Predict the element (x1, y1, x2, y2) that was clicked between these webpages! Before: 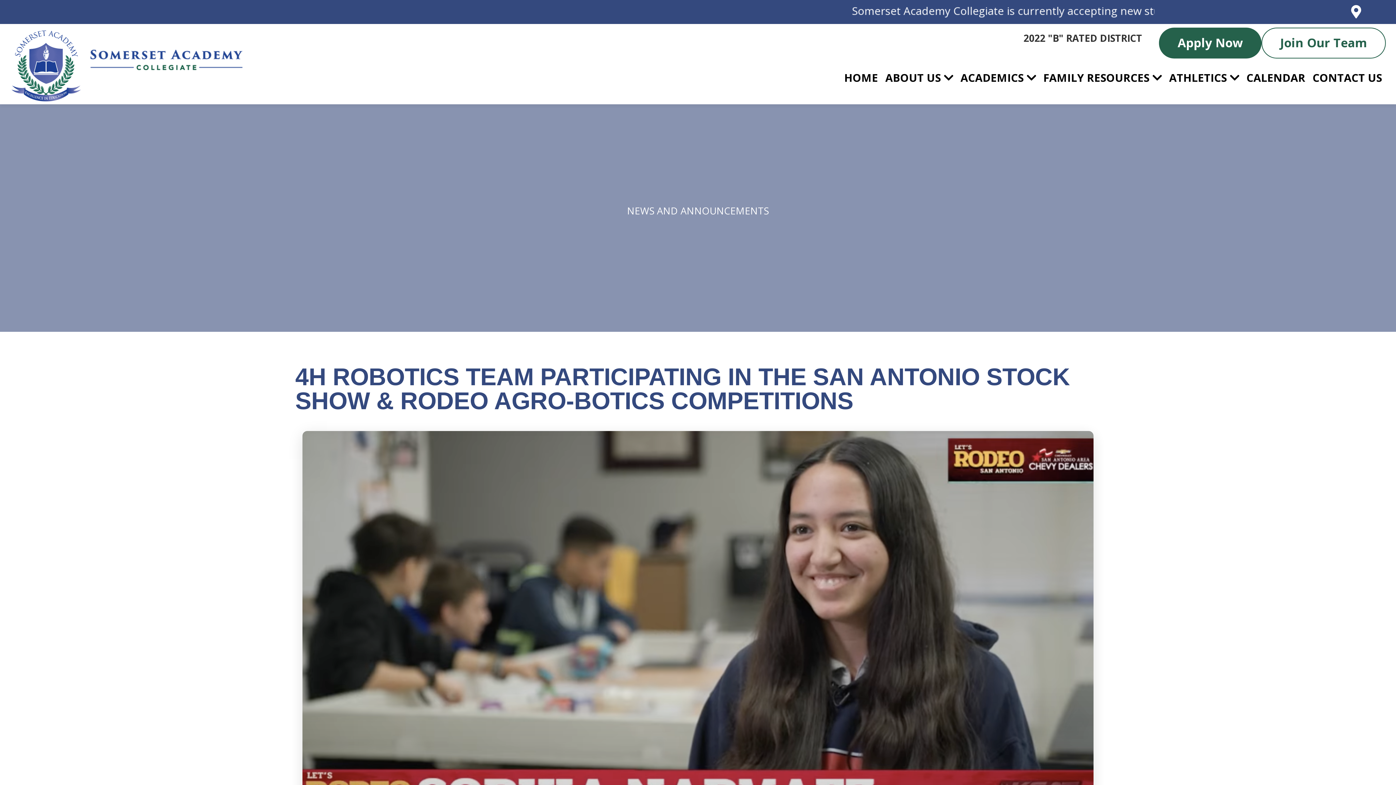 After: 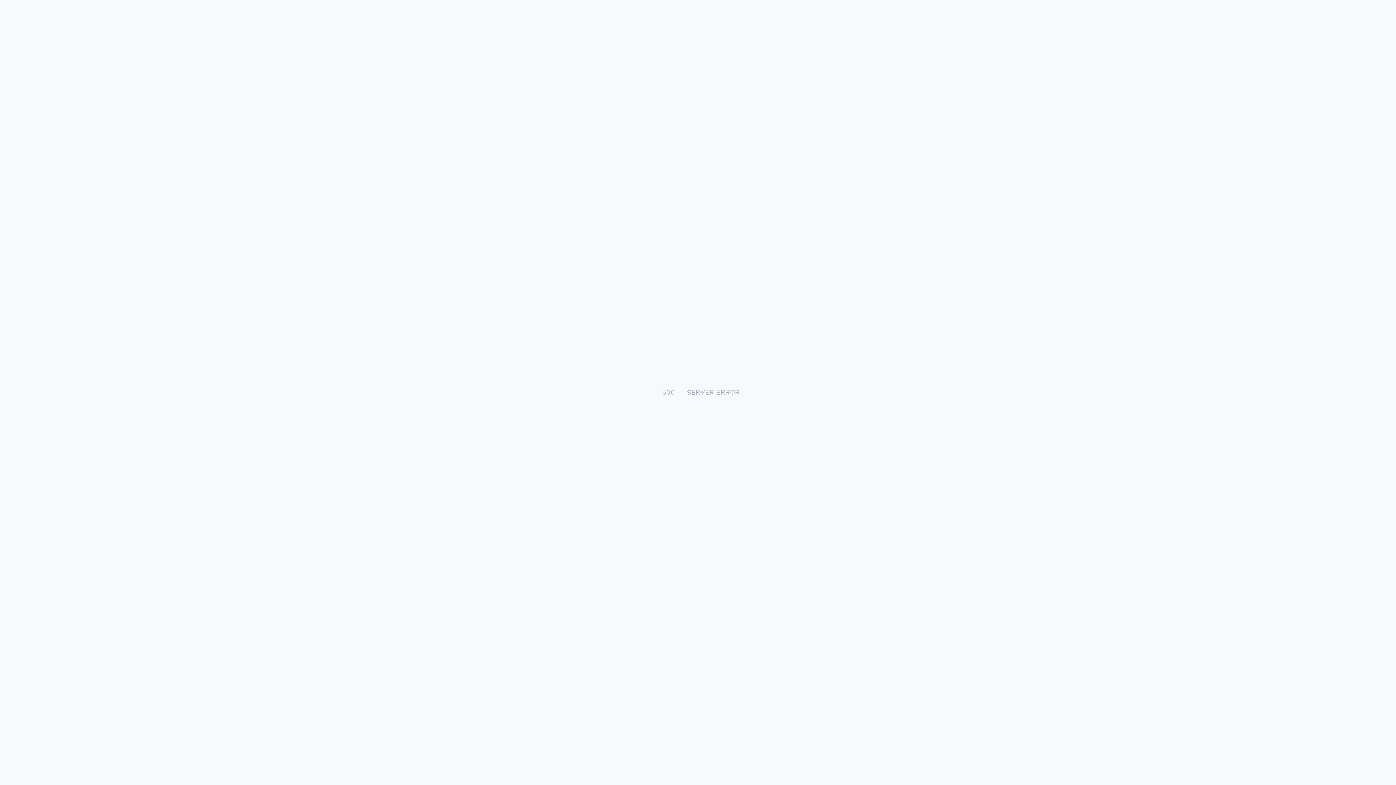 Action: bbox: (1261, 27, 1386, 58) label: Join Our Team